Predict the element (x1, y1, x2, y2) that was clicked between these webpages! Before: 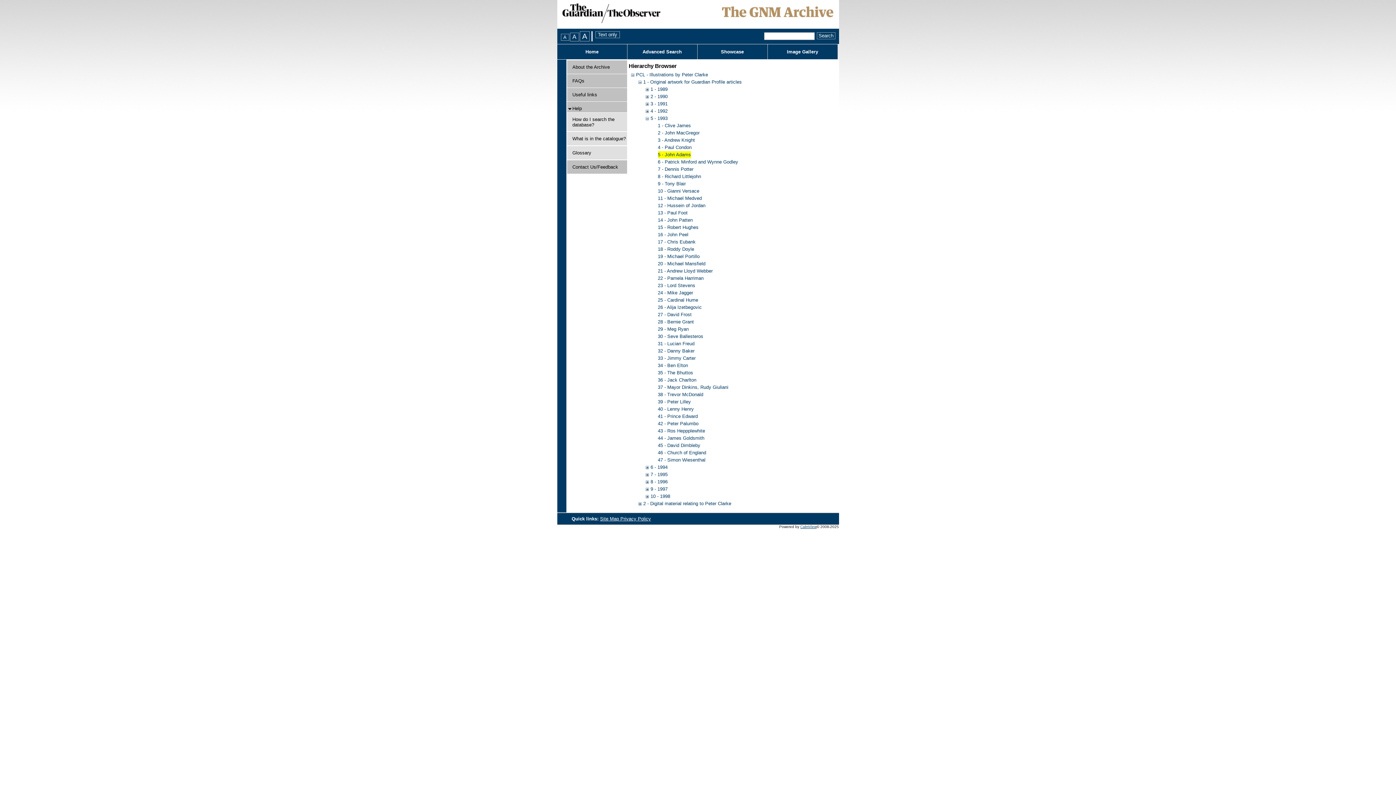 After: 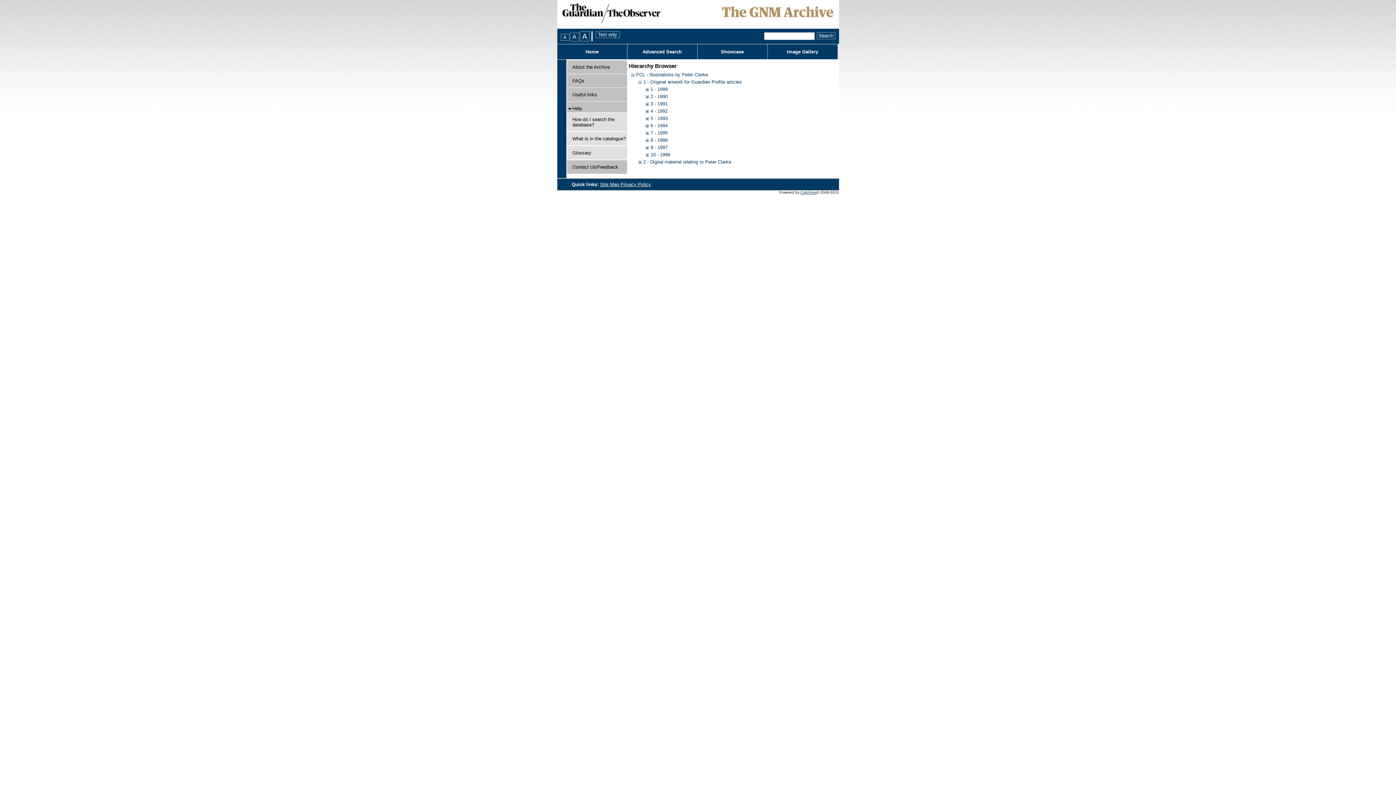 Action: bbox: (643, 117, 650, 123)